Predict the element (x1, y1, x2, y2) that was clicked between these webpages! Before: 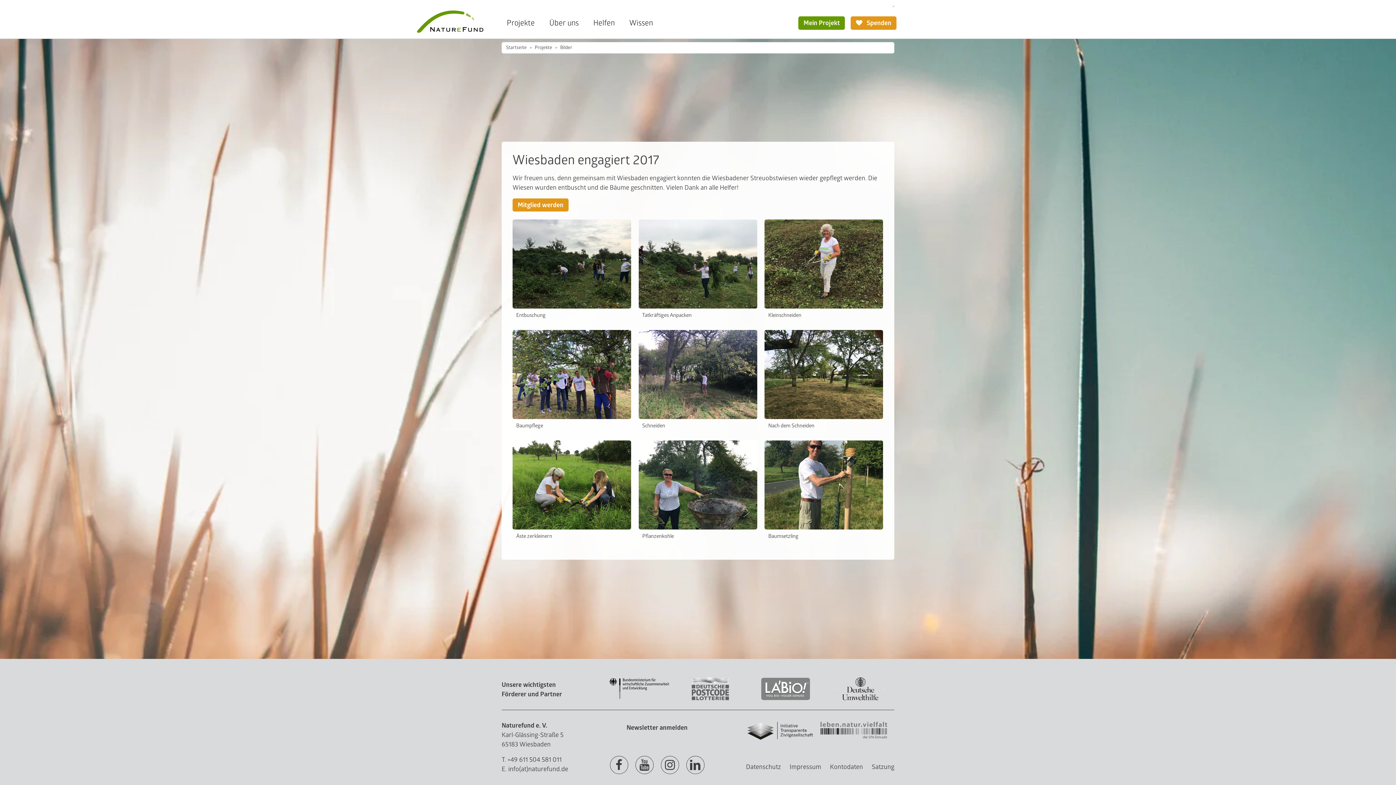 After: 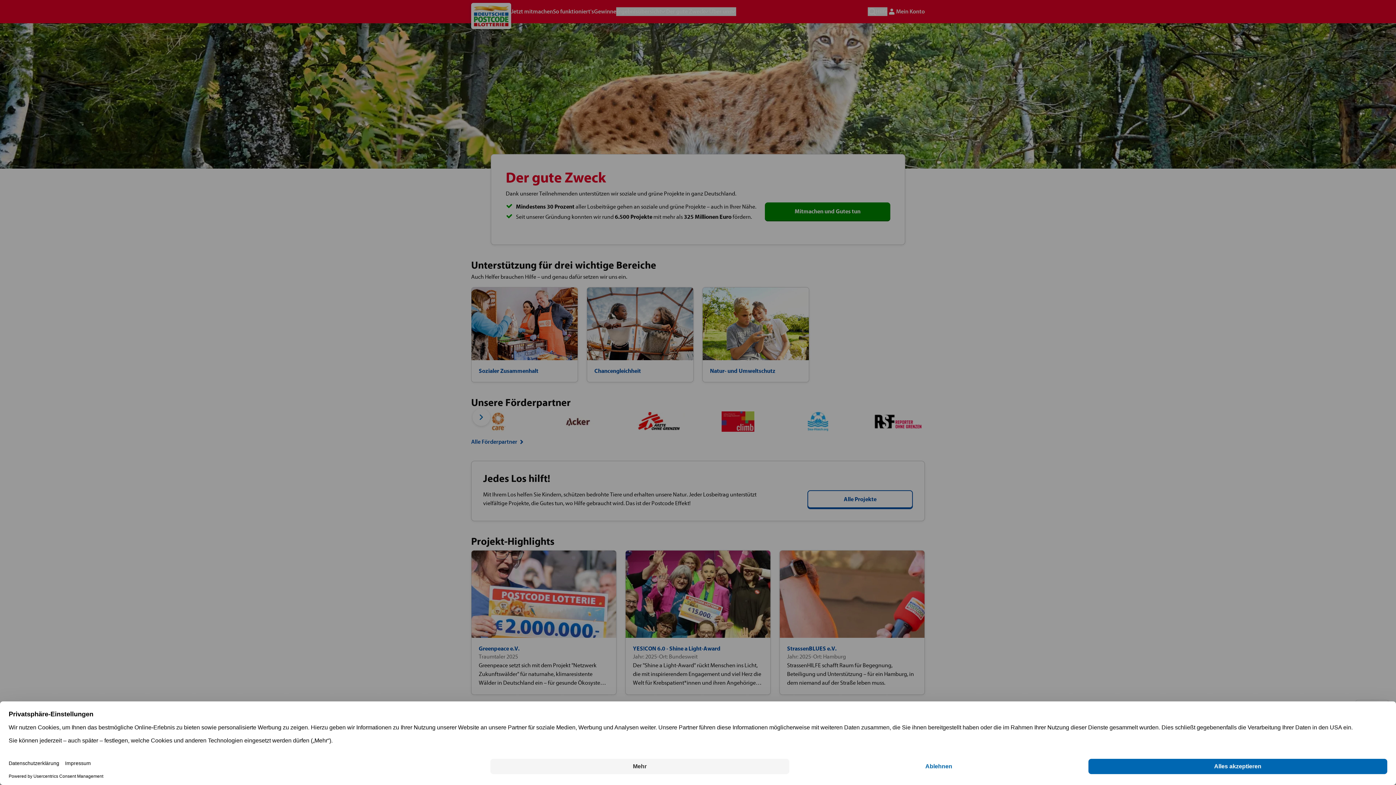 Action: bbox: (676, 695, 744, 703)